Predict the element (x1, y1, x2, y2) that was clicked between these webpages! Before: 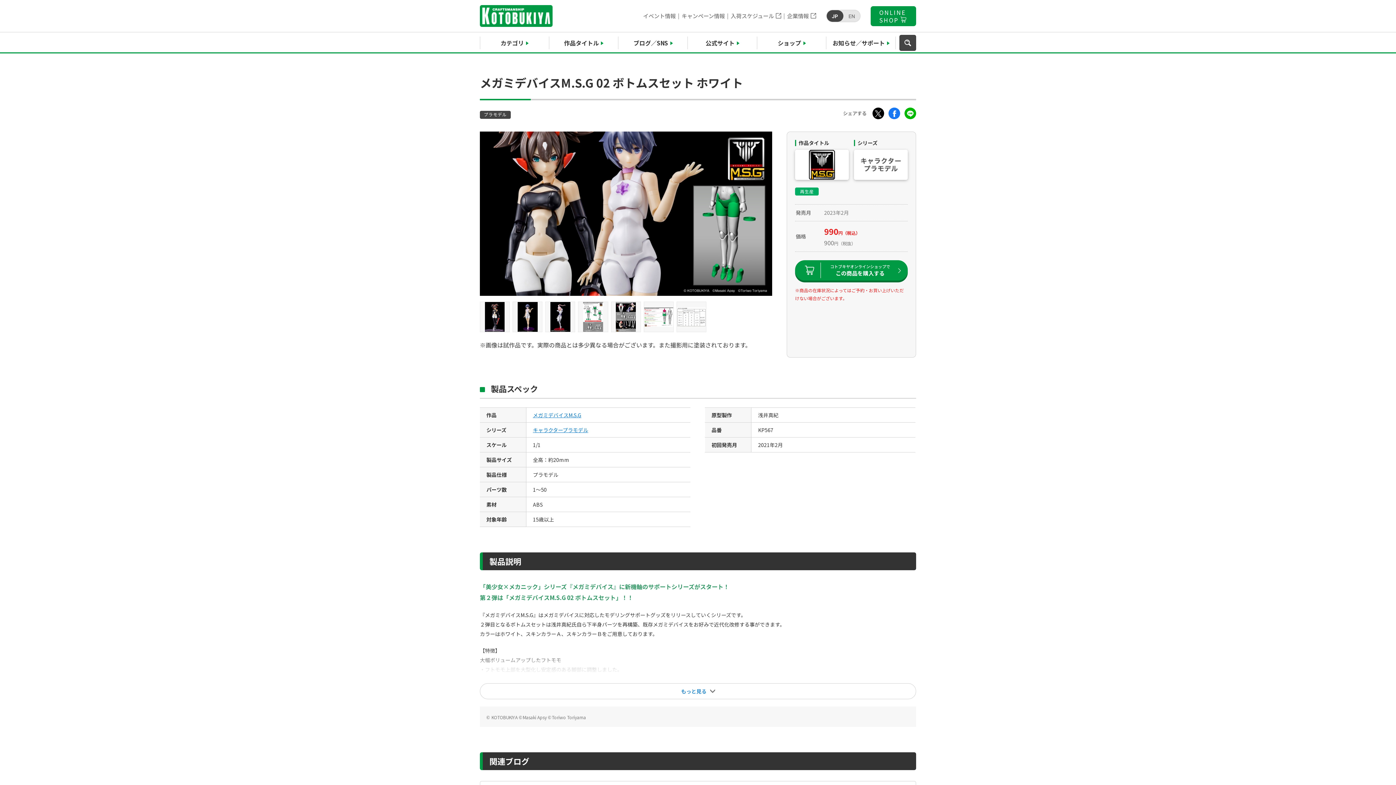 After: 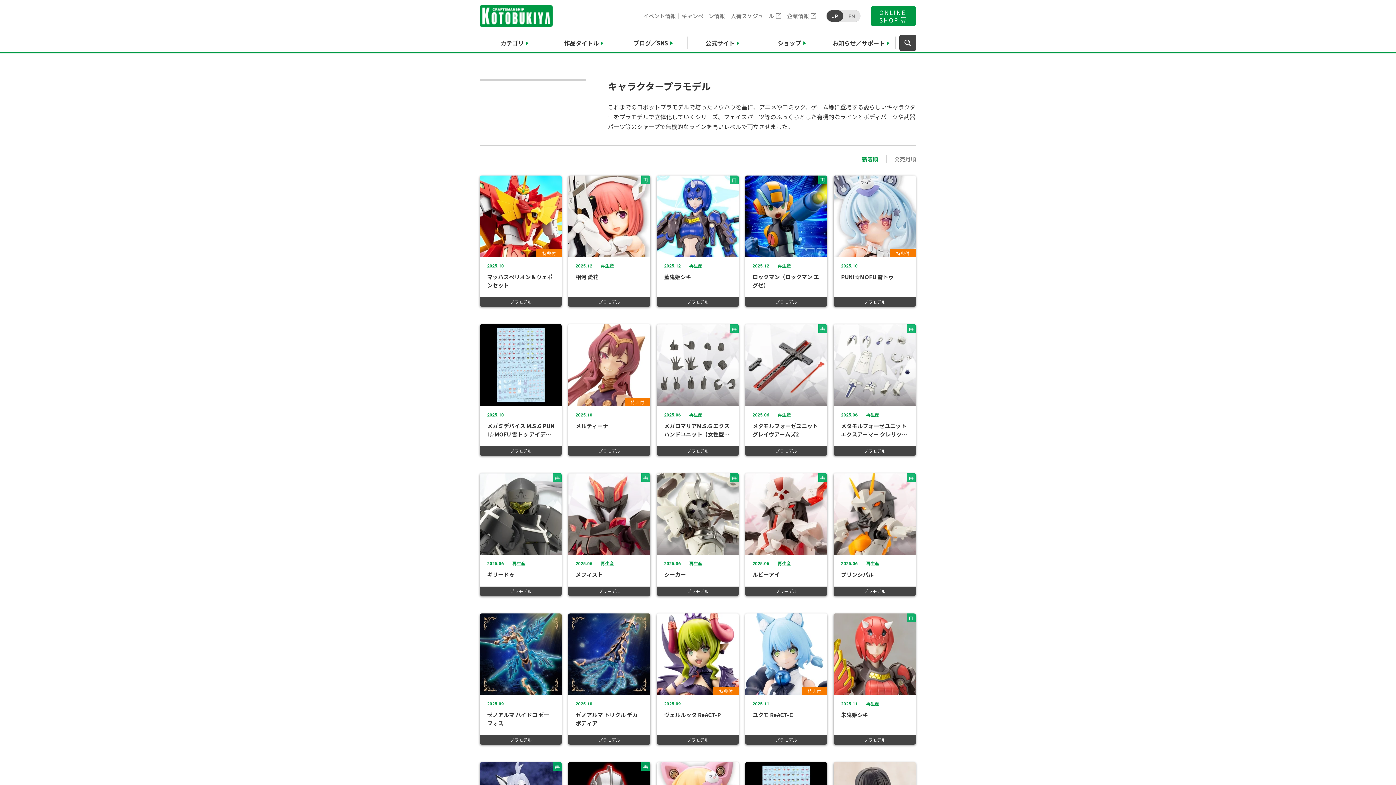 Action: bbox: (854, 149, 907, 180)